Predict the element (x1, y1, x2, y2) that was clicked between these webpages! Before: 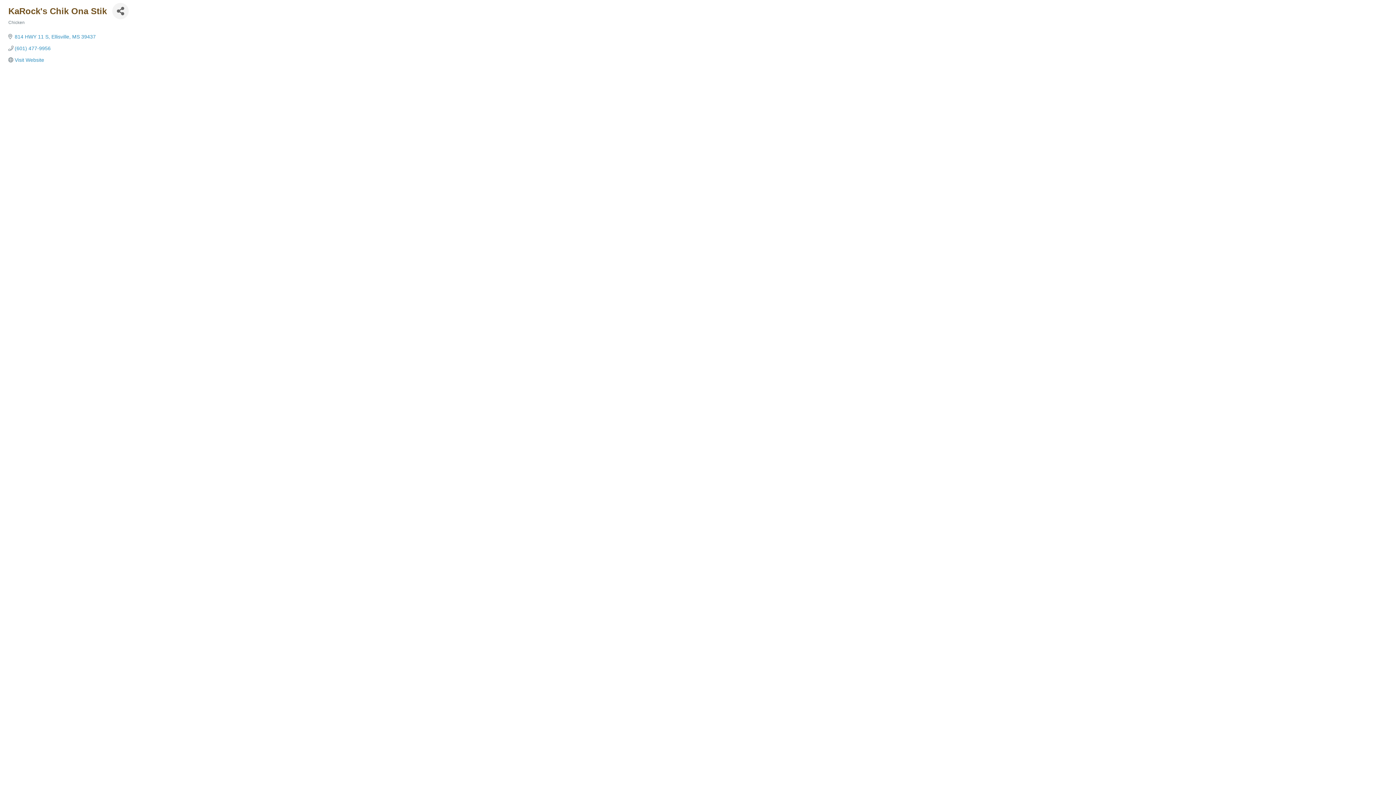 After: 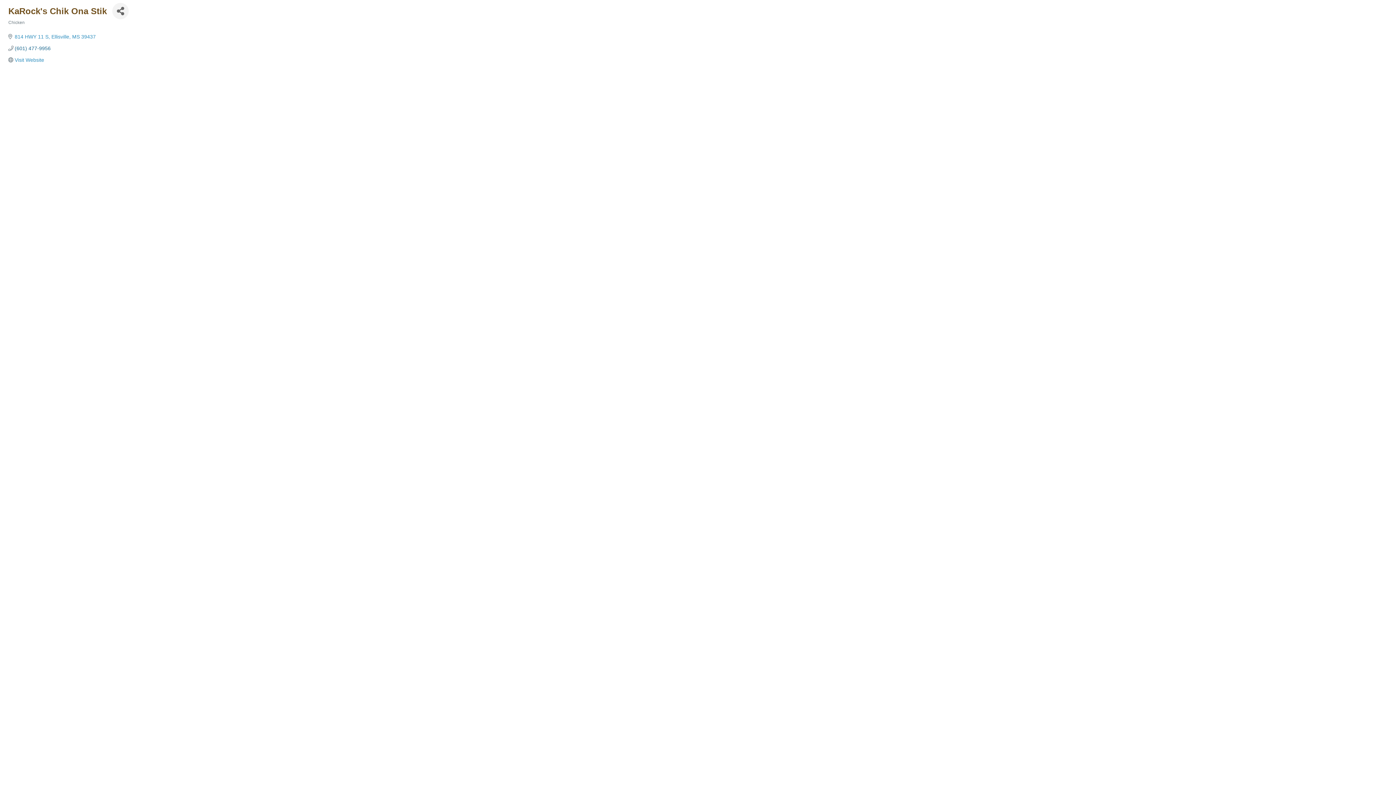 Action: bbox: (14, 45, 50, 51) label: (601) 477-9956